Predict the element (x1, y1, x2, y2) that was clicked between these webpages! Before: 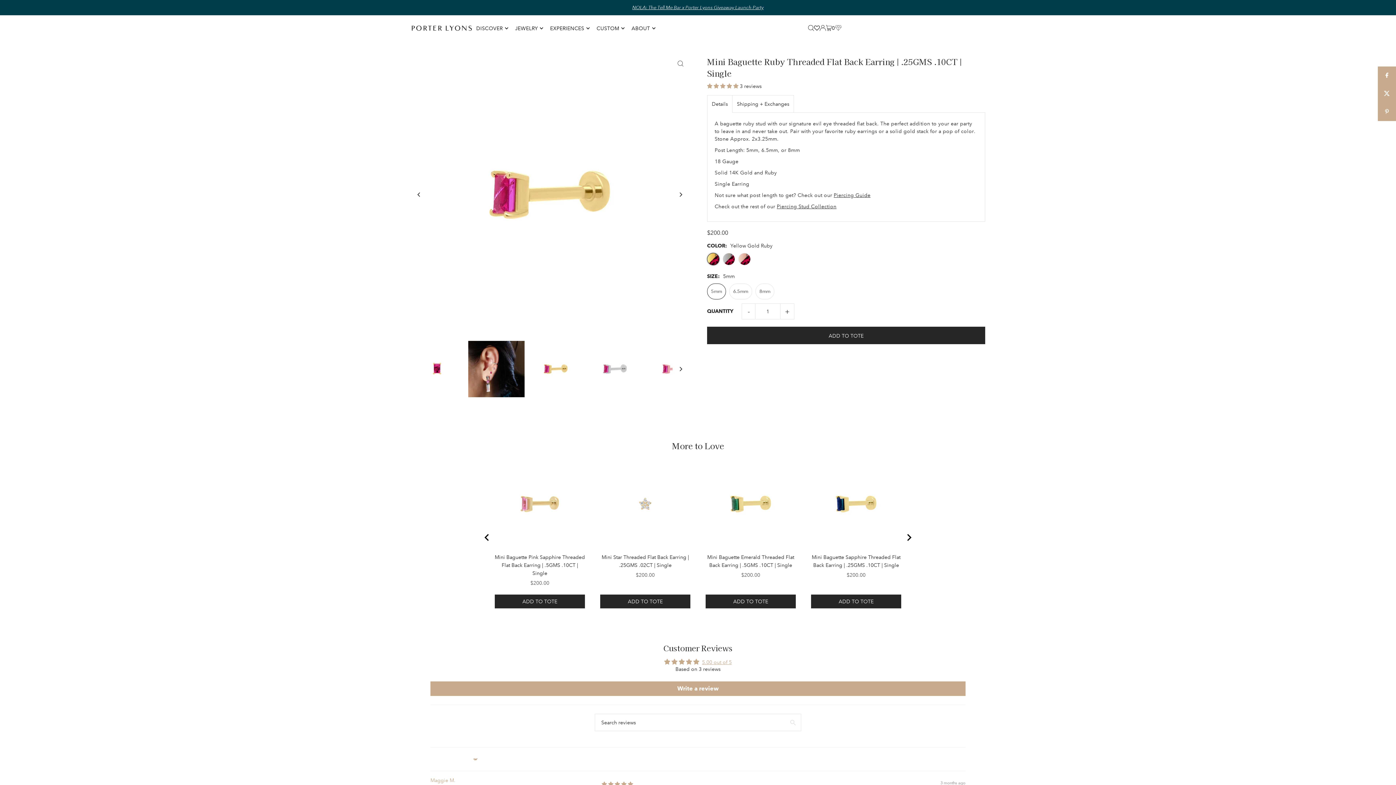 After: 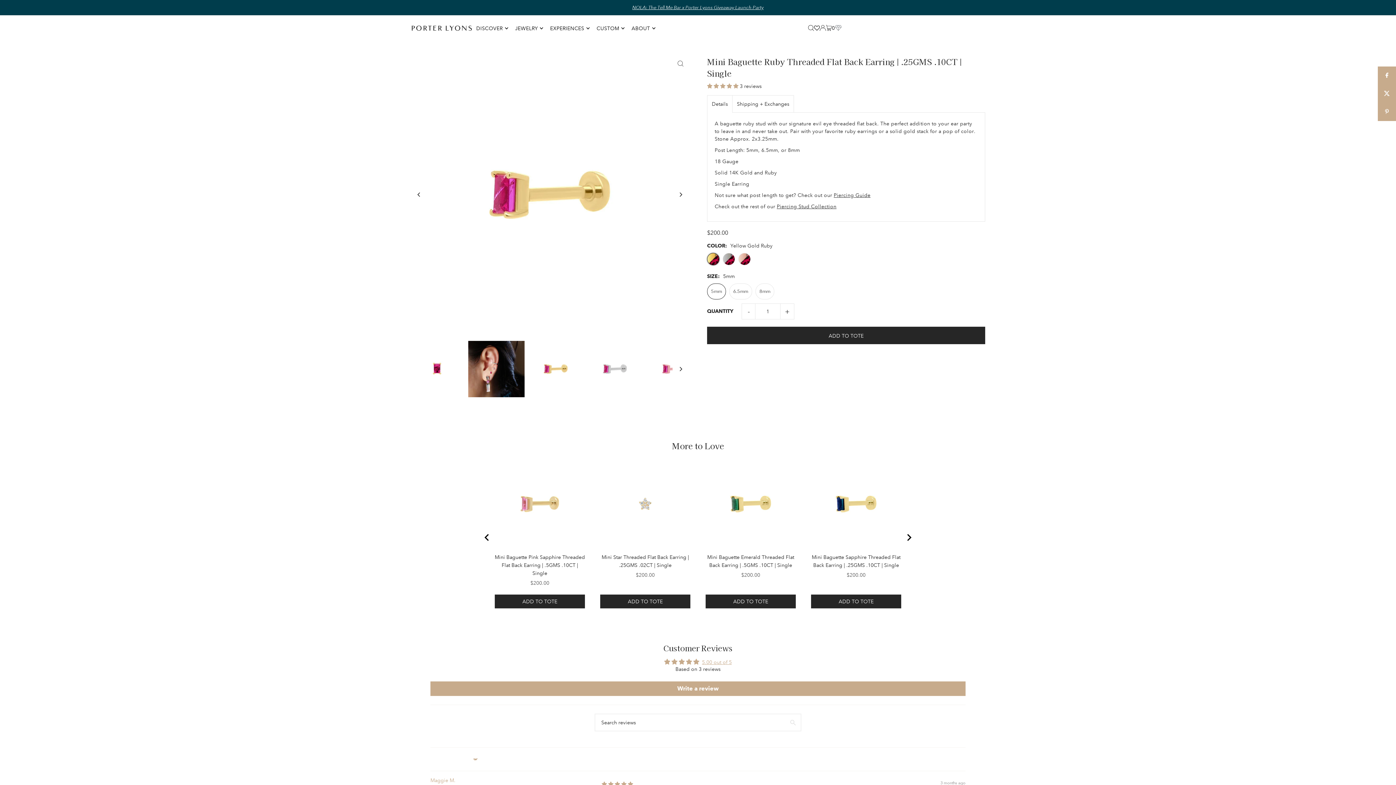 Action: bbox: (1378, 102, 1396, 121)